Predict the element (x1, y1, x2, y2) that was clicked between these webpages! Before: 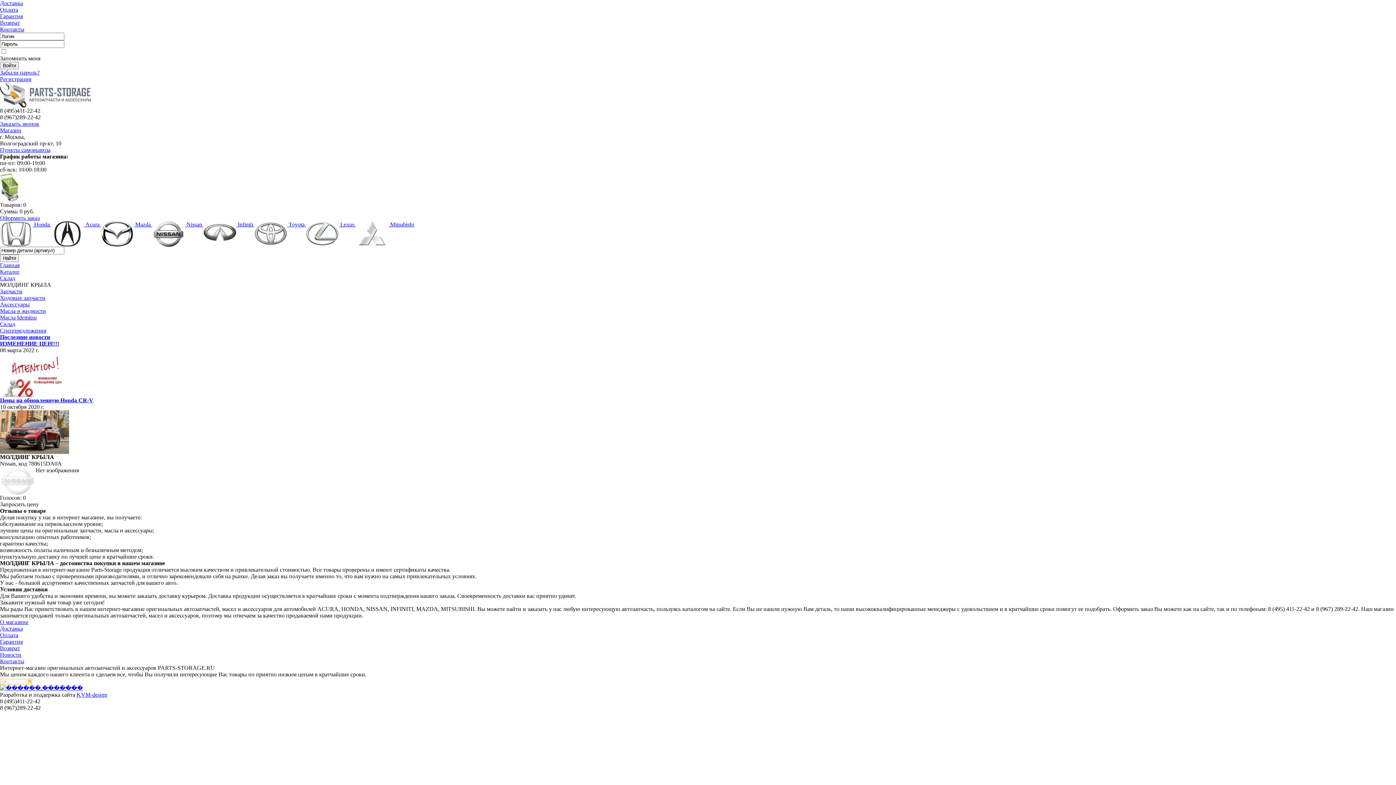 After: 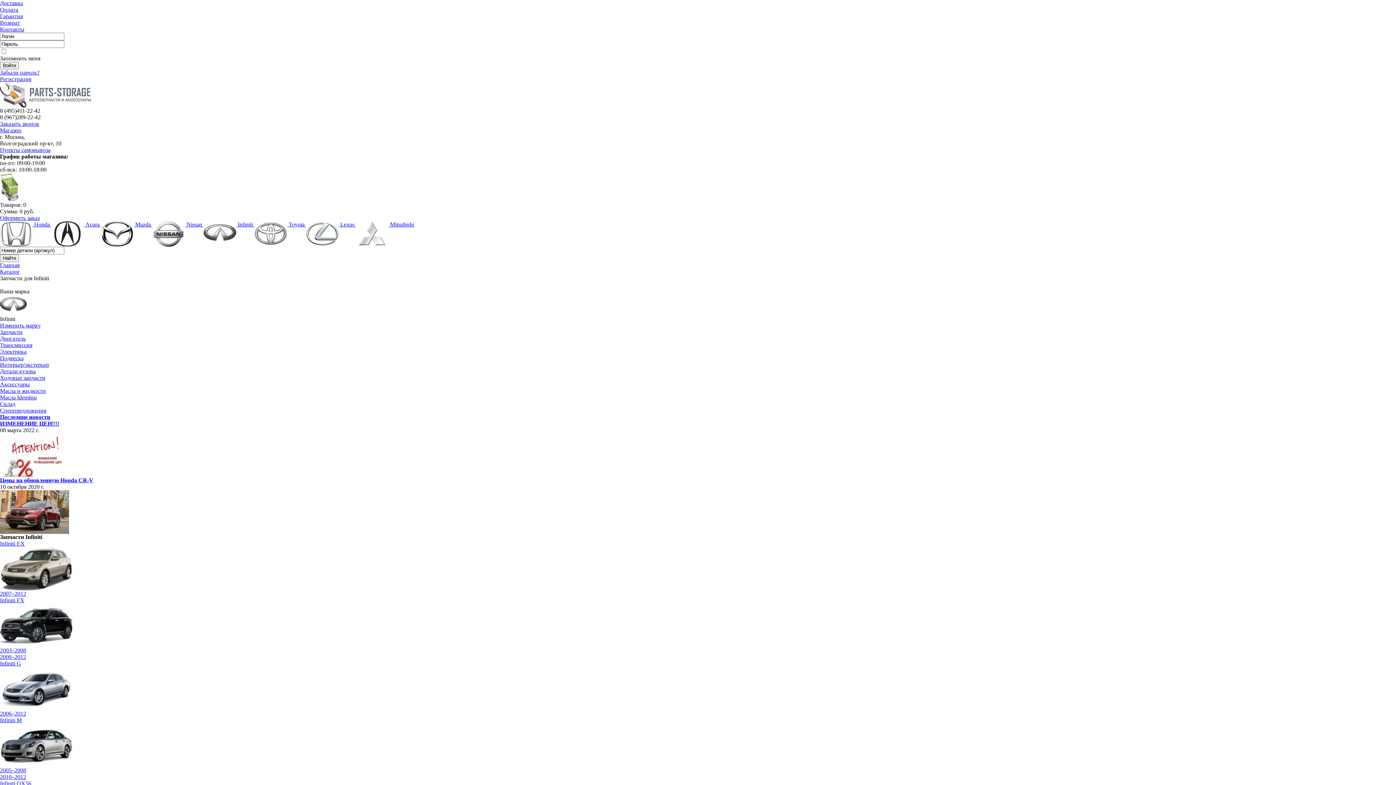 Action: label:  Infiniti  bbox: (203, 221, 254, 236)